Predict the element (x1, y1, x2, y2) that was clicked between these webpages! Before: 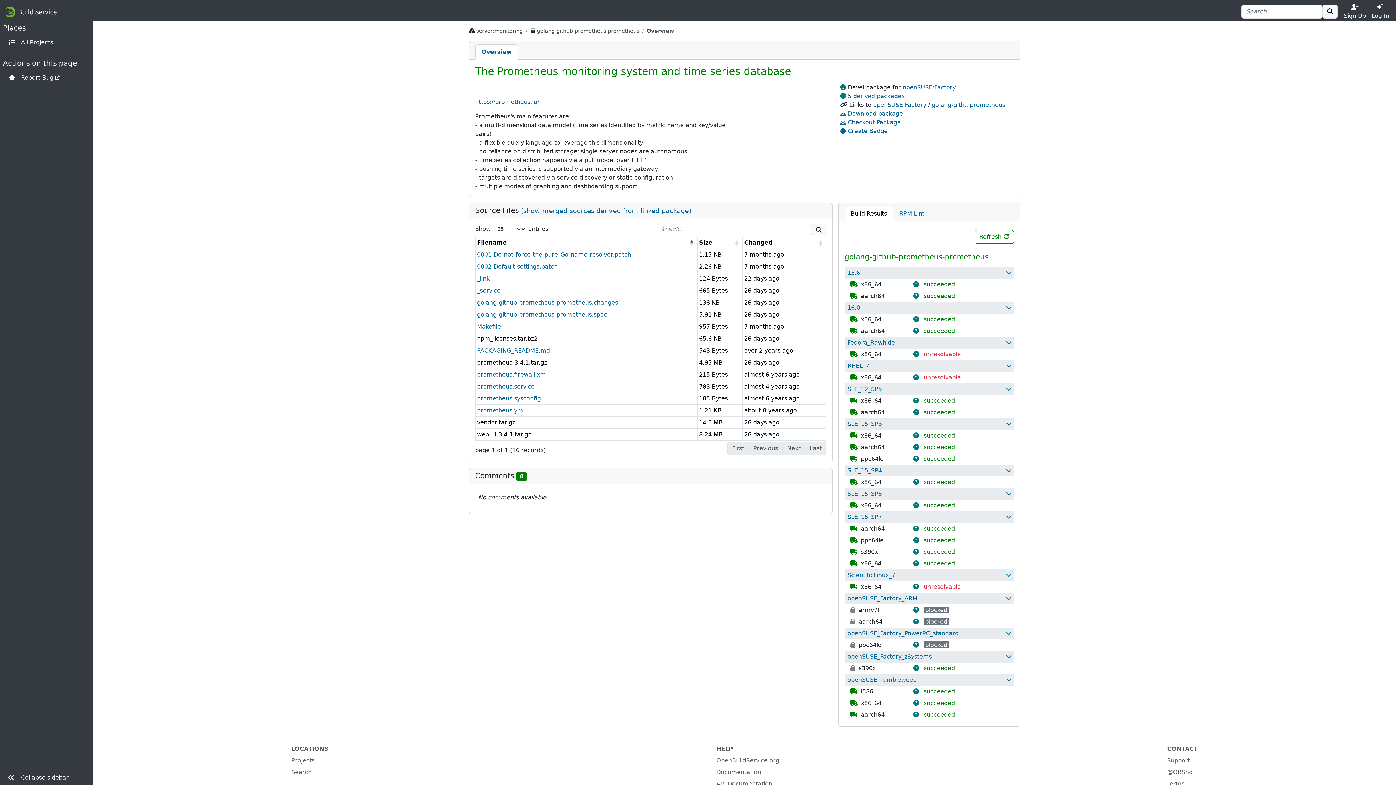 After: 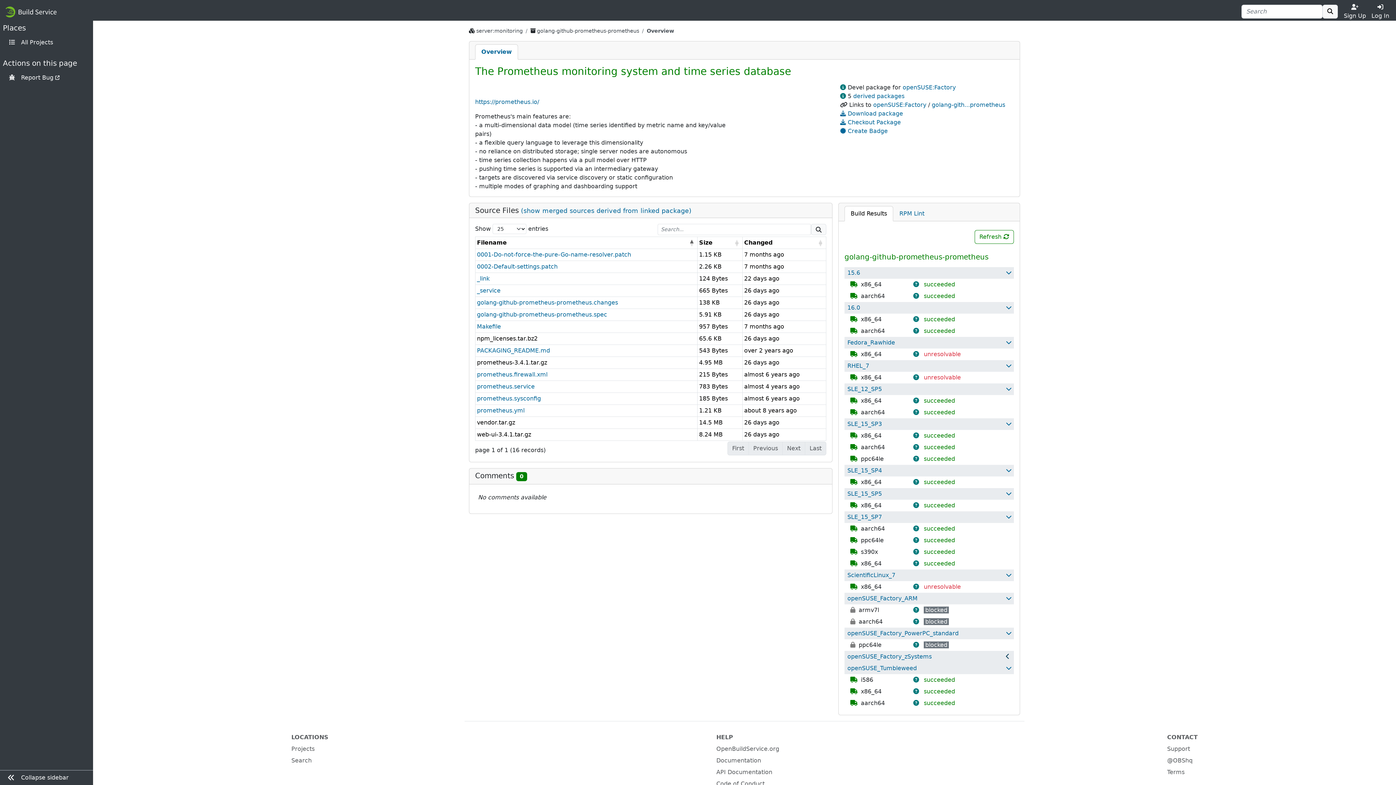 Action: bbox: (1003, 652, 1014, 661)